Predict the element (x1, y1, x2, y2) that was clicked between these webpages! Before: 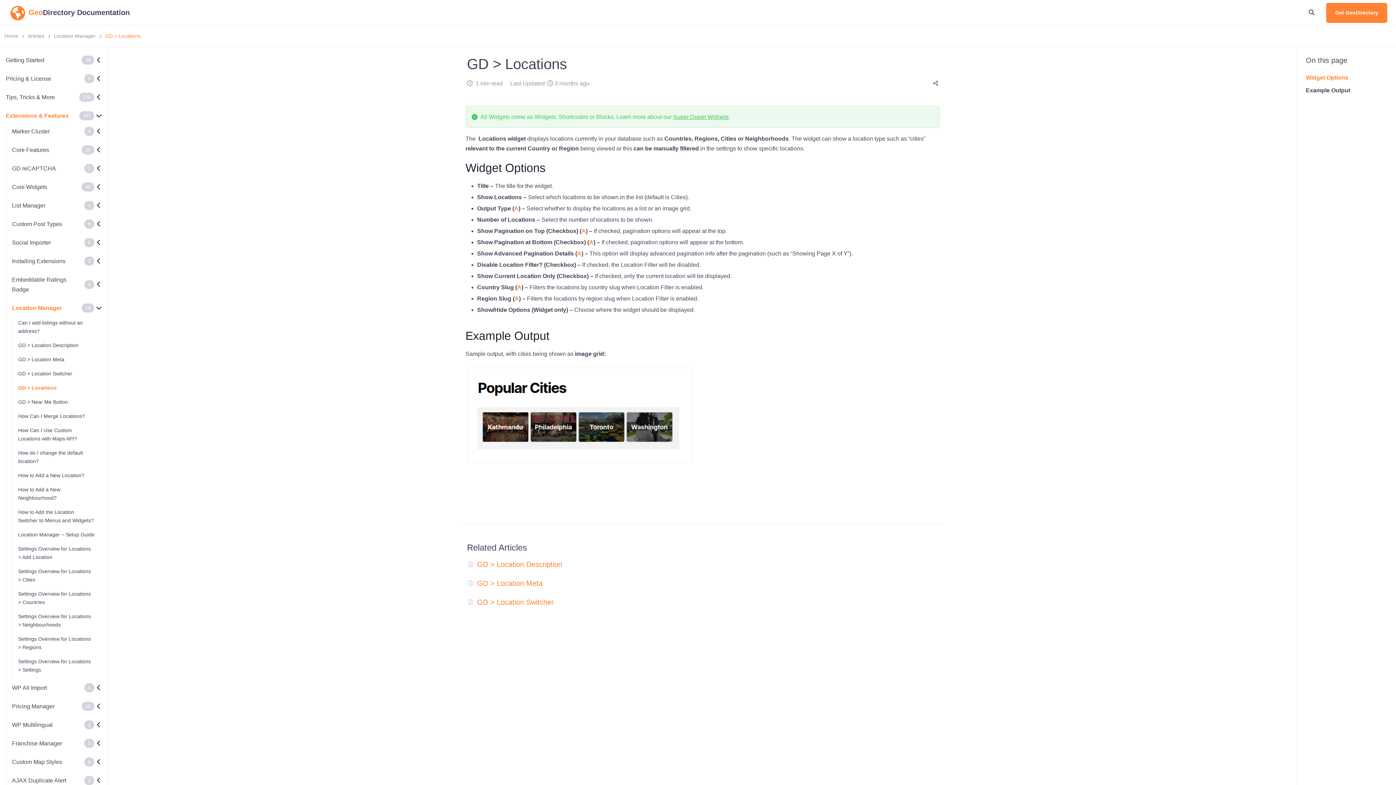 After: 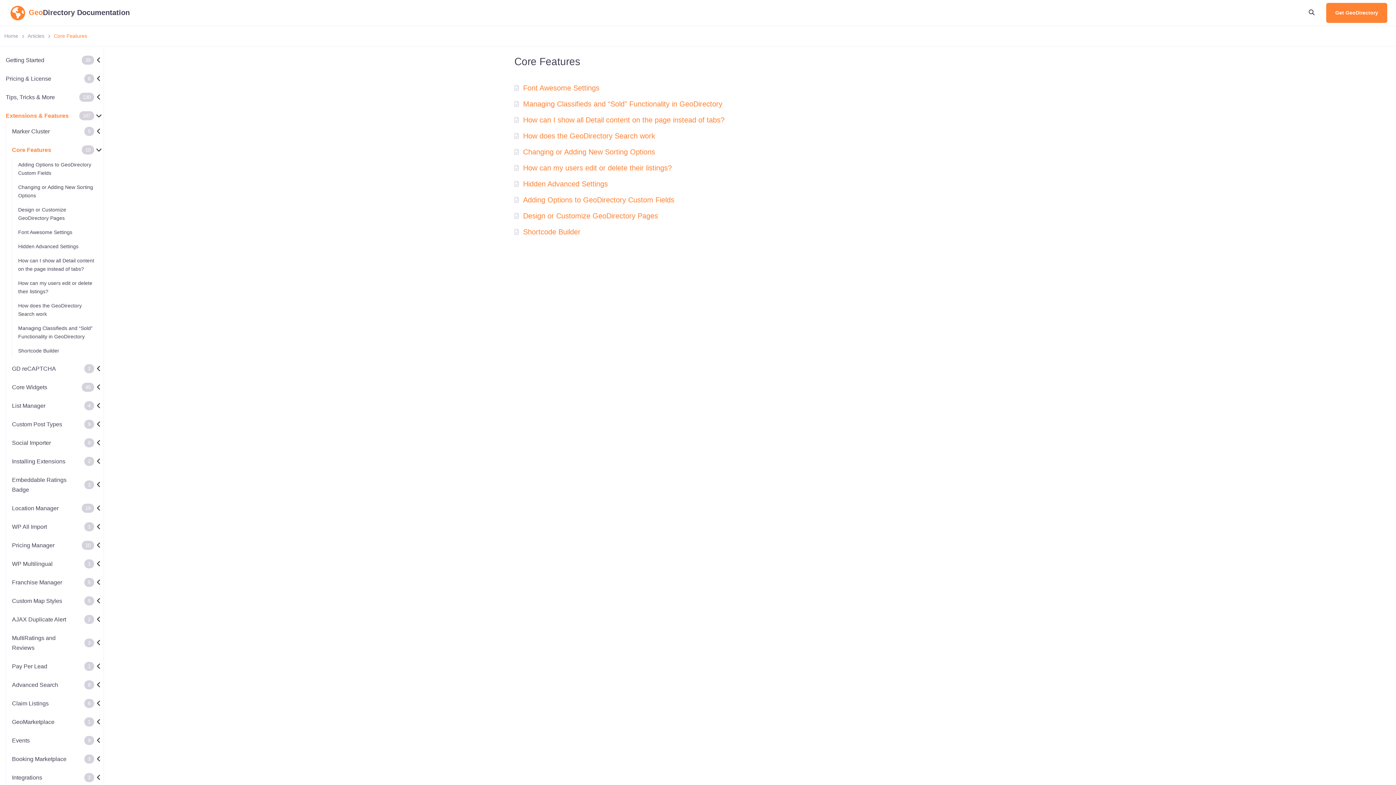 Action: label: Core Features bbox: (6, 142, 54, 157)